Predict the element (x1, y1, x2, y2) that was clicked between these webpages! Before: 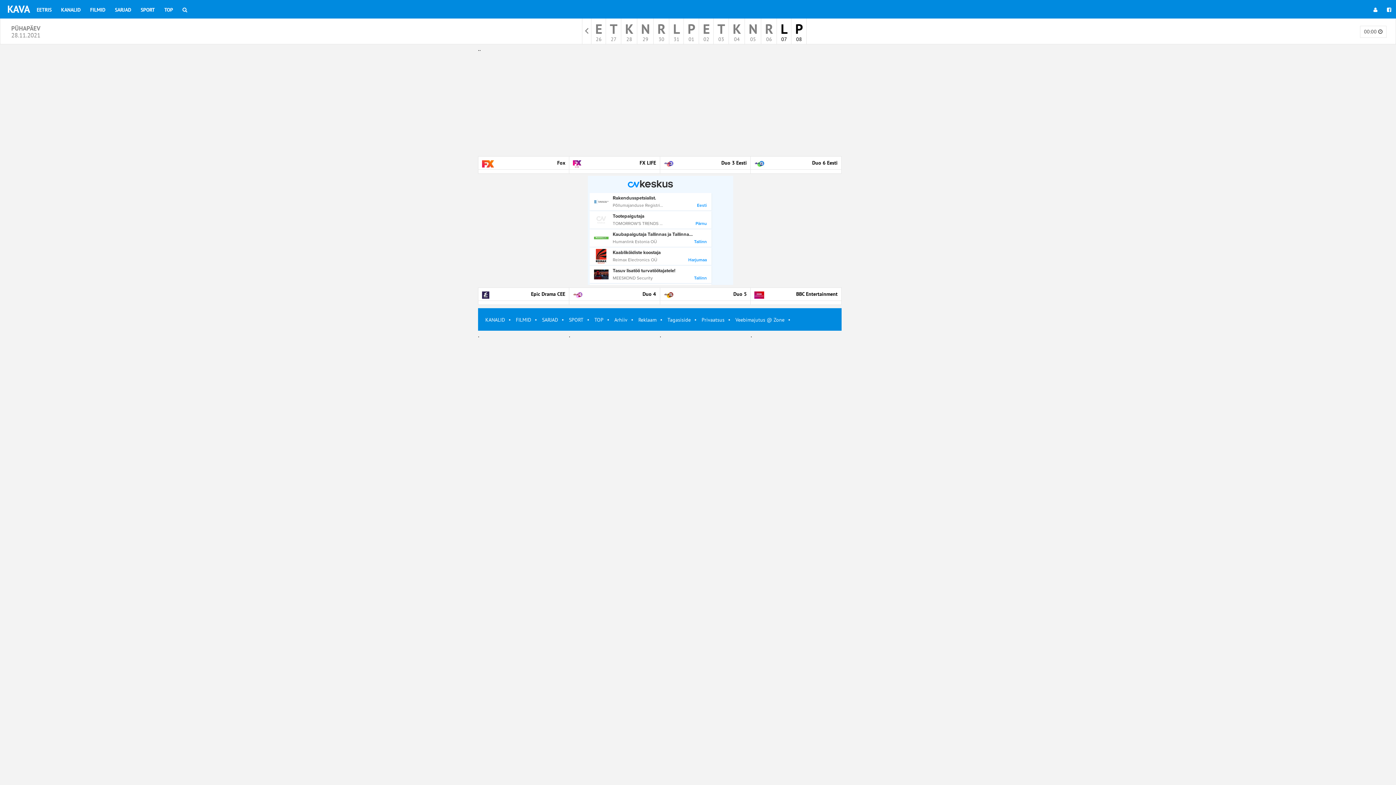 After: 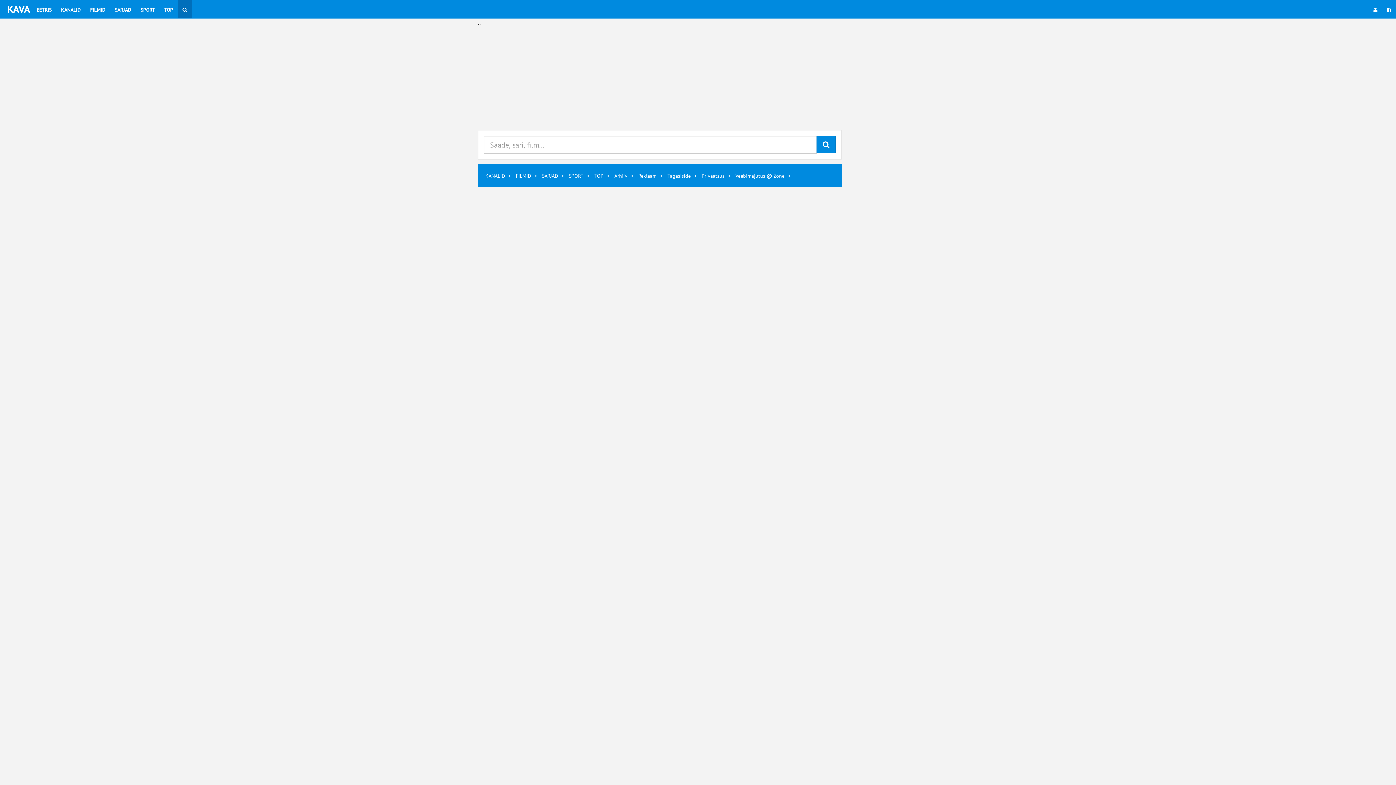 Action: bbox: (177, 0, 192, 18)